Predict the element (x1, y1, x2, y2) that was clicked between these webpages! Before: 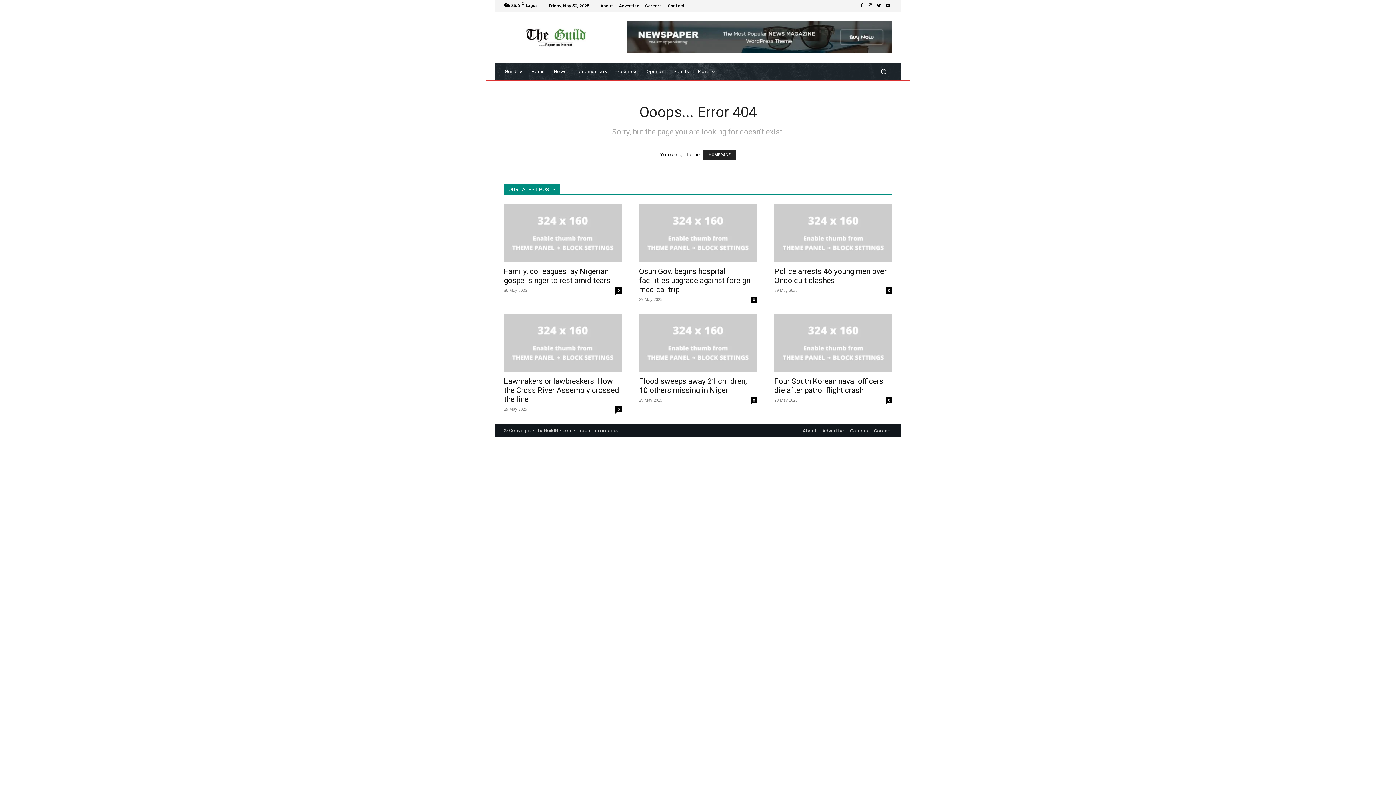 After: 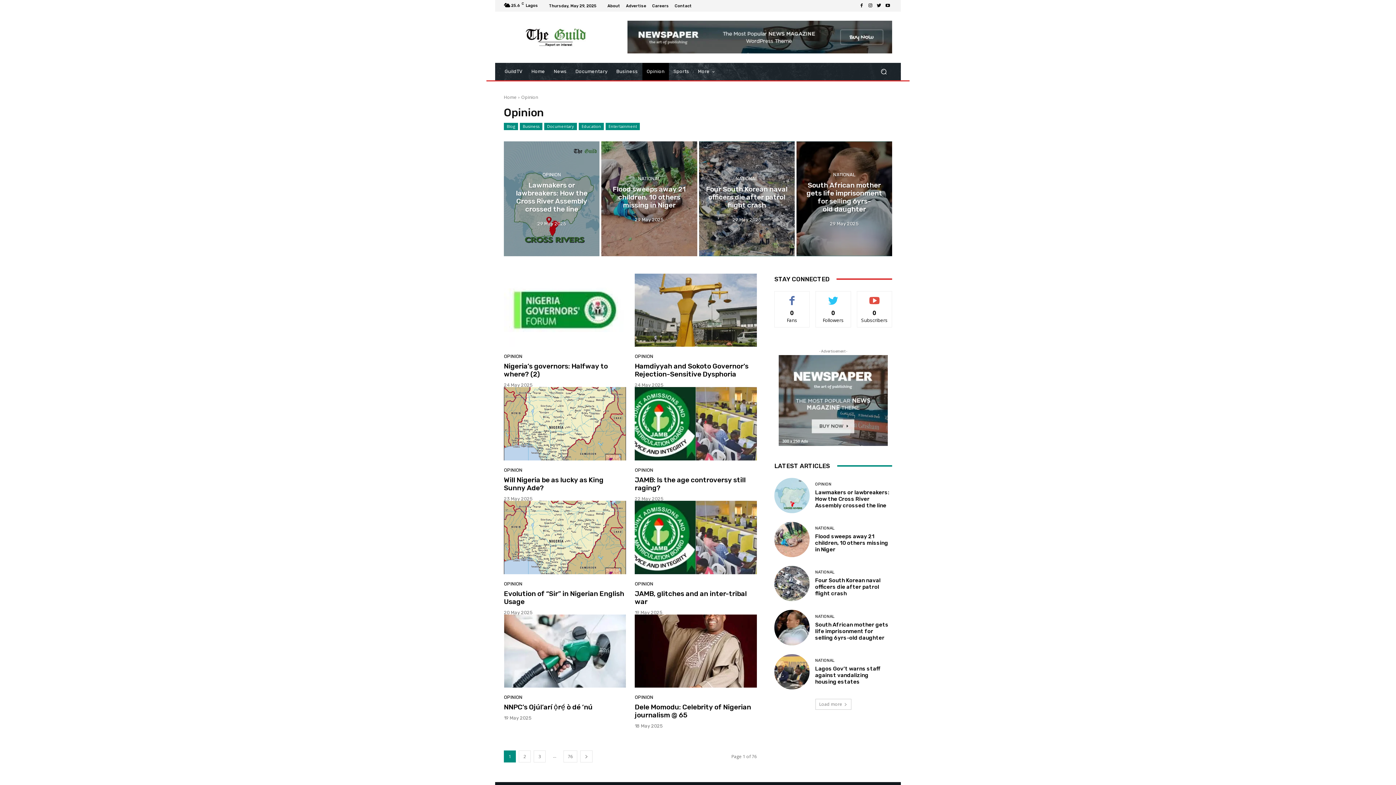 Action: label: Opinion bbox: (642, 62, 669, 80)